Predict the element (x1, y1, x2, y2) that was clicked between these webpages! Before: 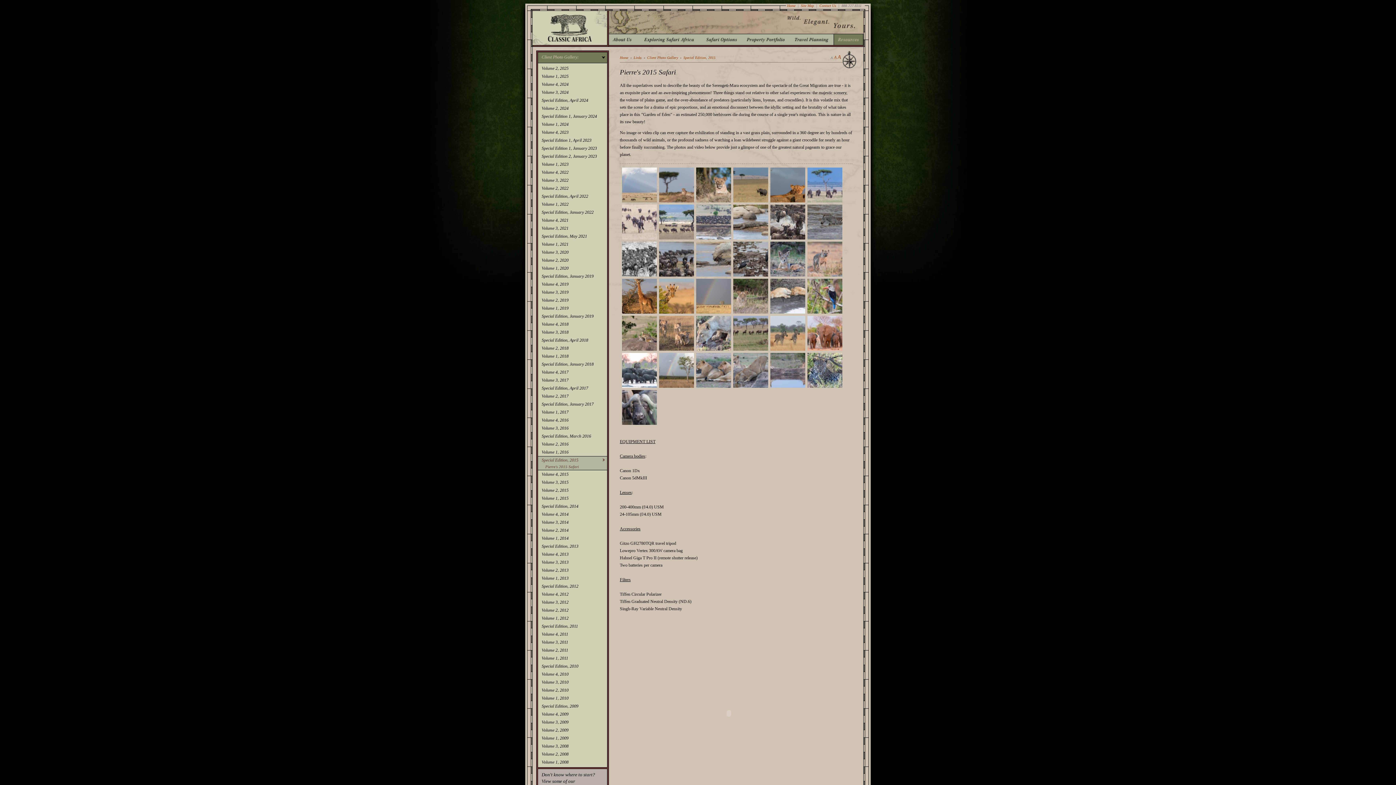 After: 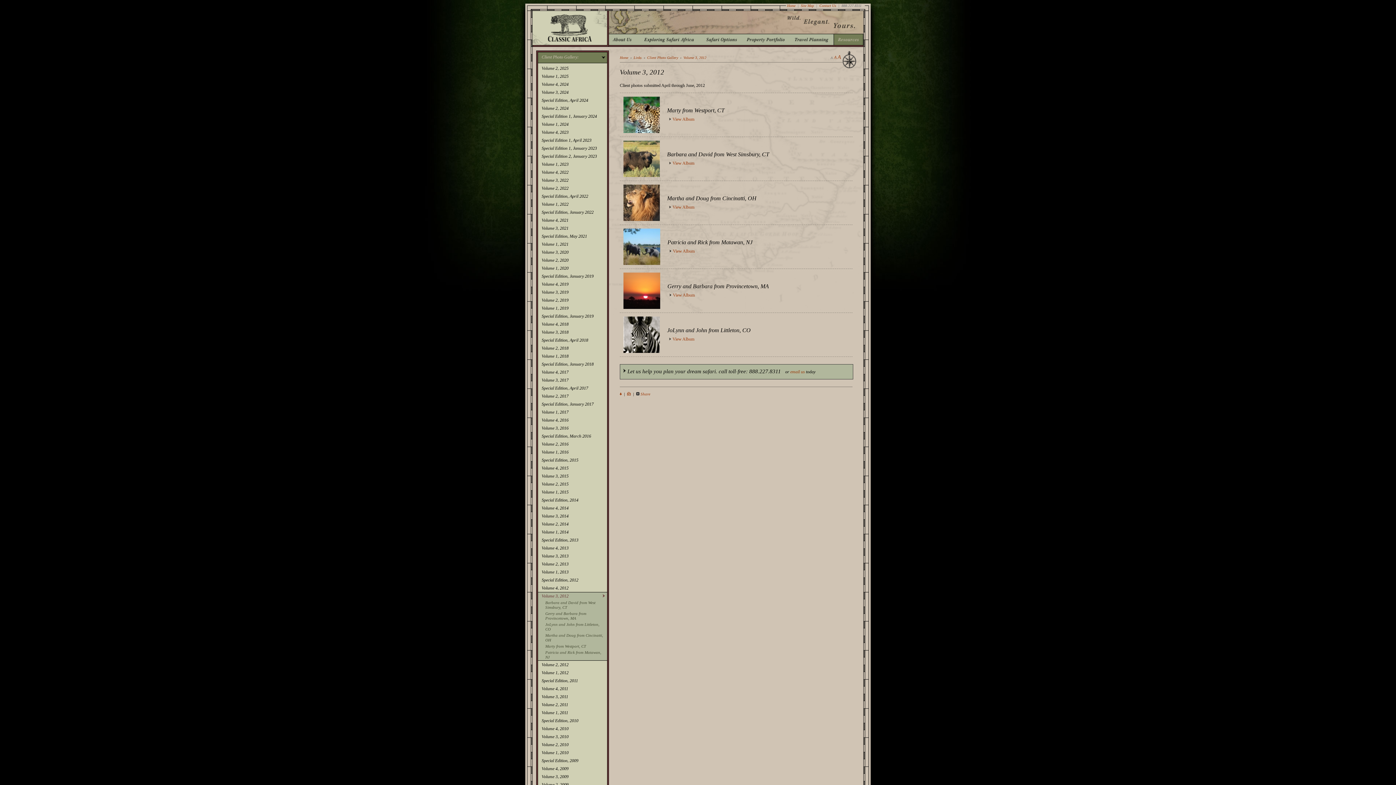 Action: bbox: (538, 598, 607, 606) label: Volume 3, 2012